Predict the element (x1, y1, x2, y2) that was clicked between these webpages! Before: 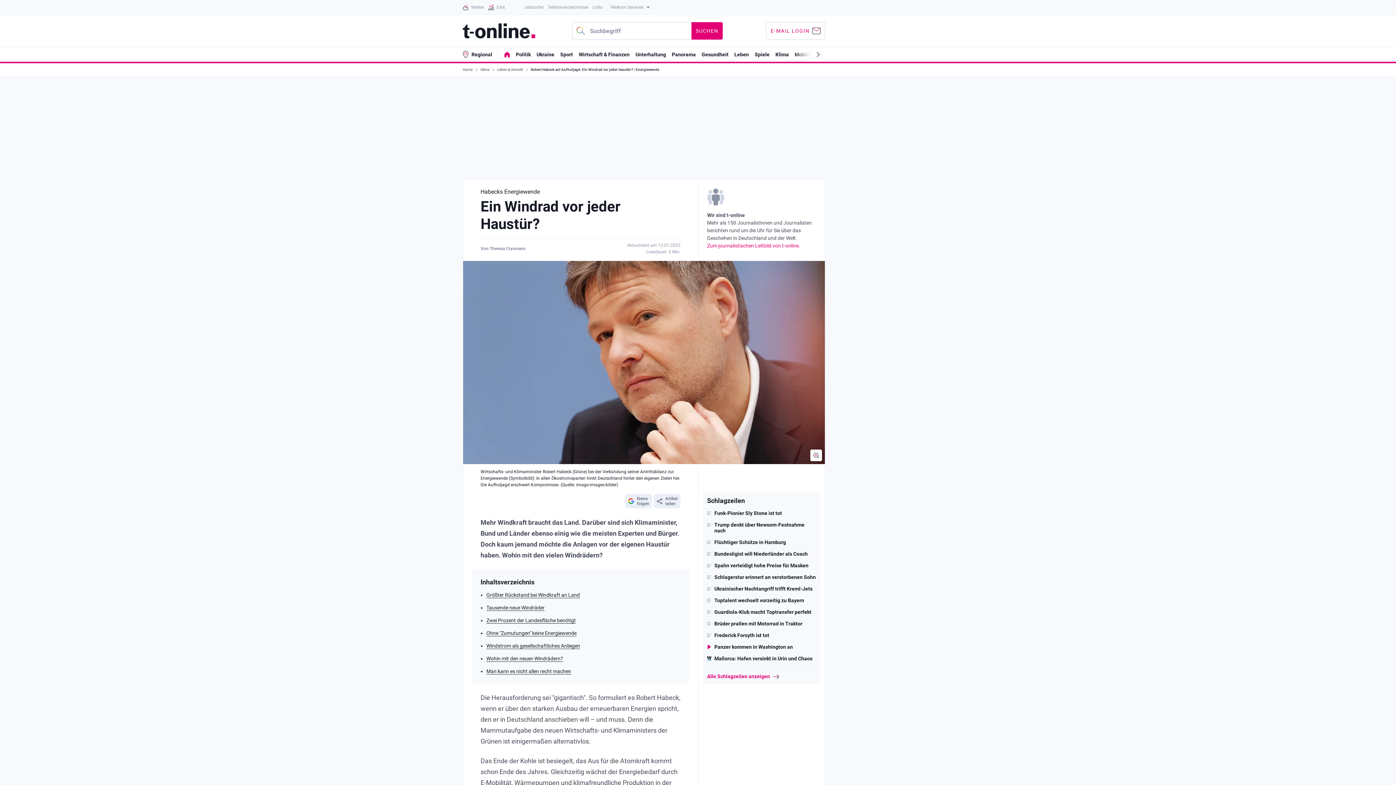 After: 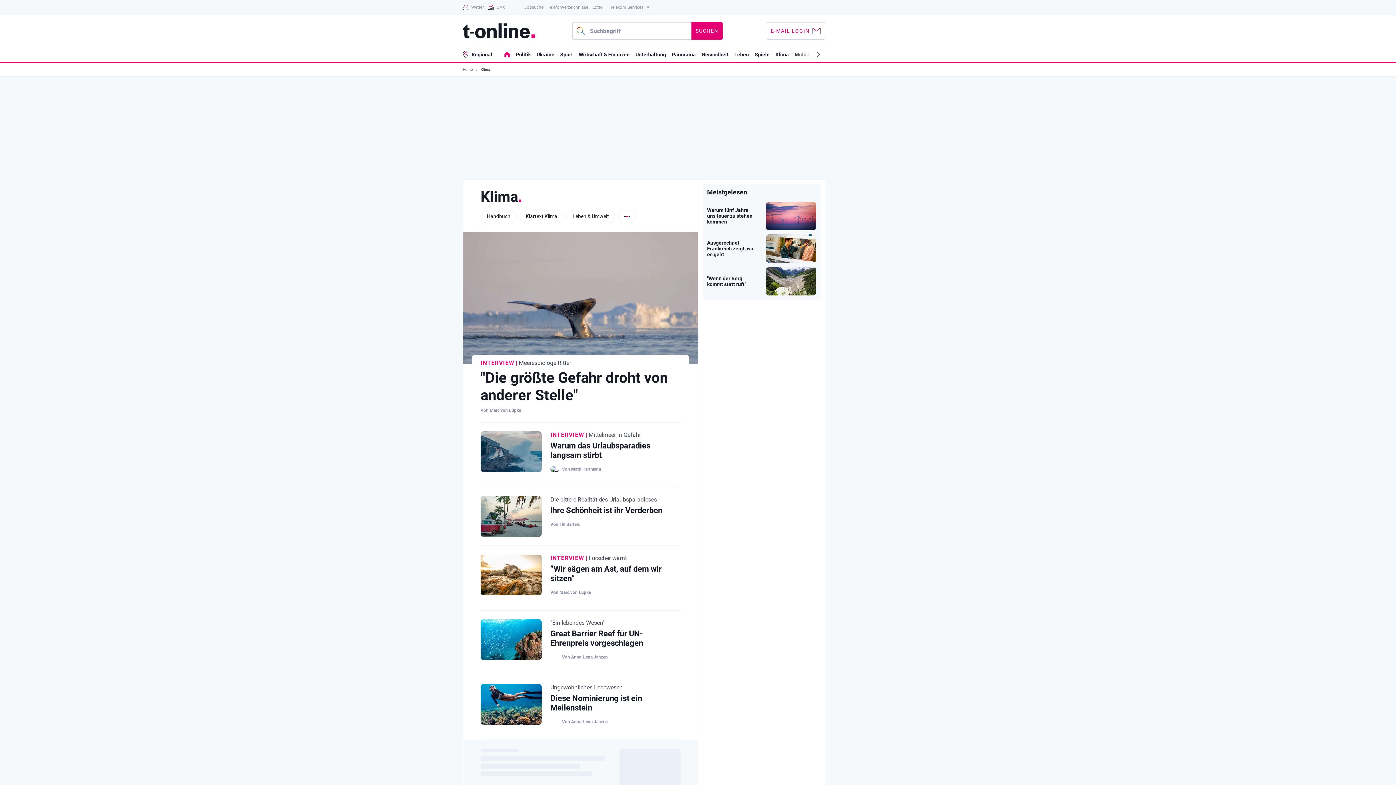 Action: label: Klima bbox: (480, 63, 491, 76)